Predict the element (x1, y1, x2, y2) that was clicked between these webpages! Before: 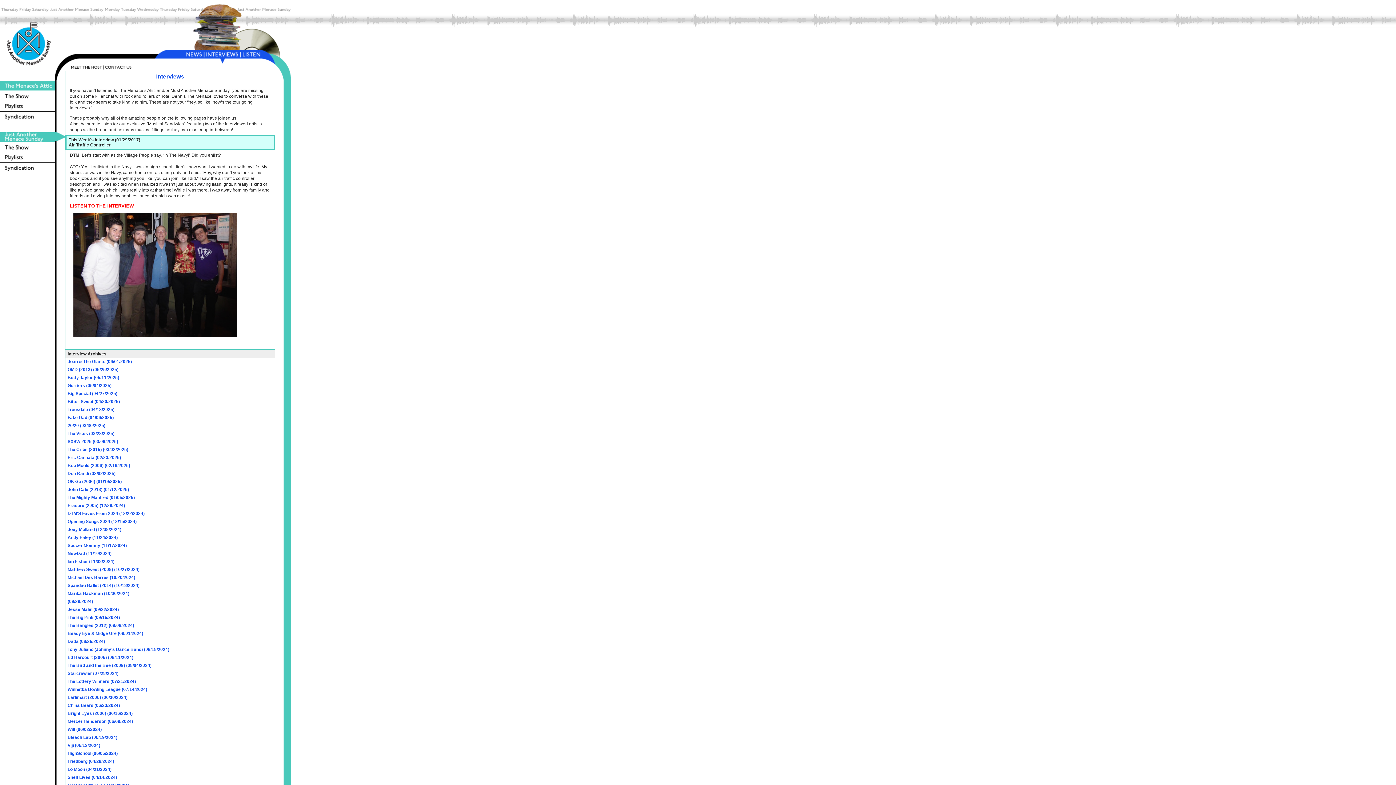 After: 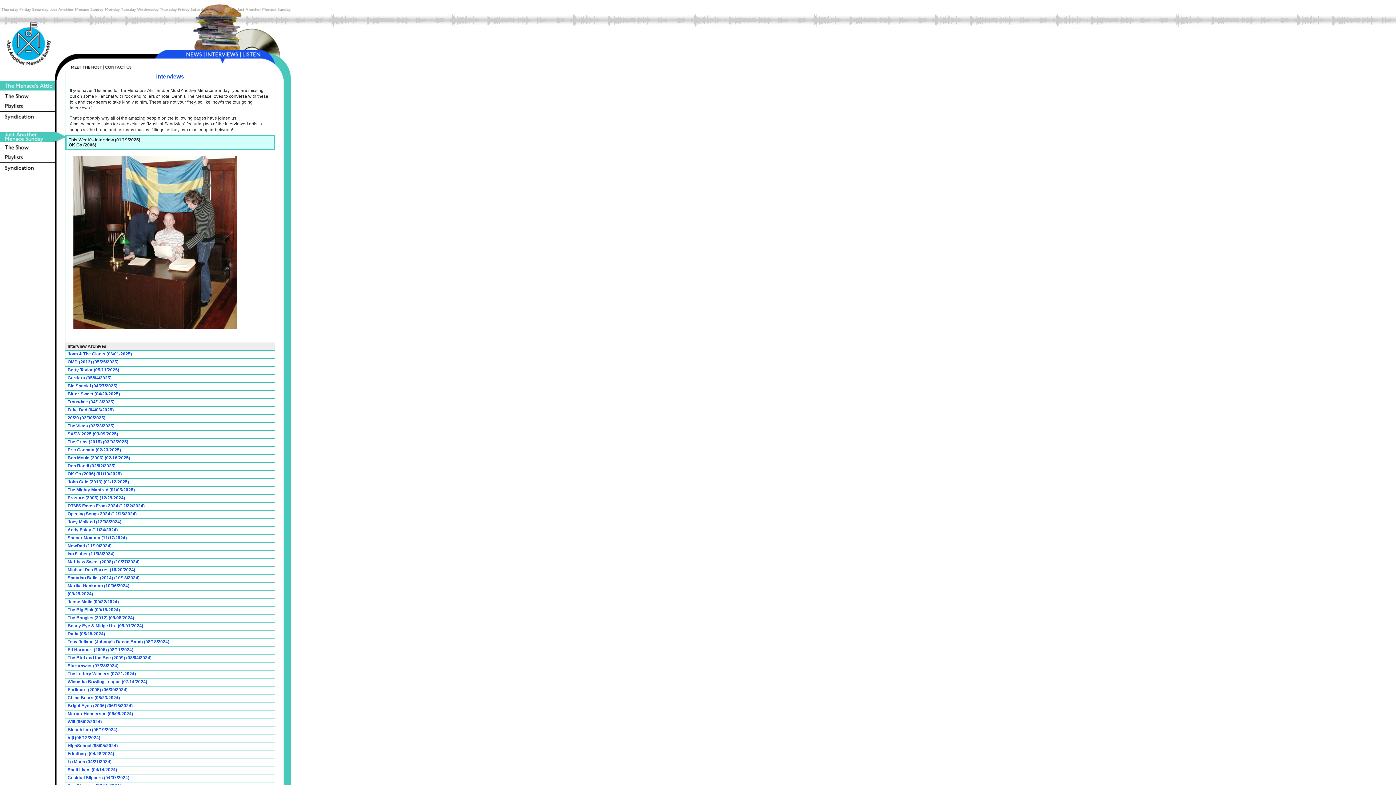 Action: bbox: (67, 479, 121, 484) label: OK Go (2006) (01/19/2025)